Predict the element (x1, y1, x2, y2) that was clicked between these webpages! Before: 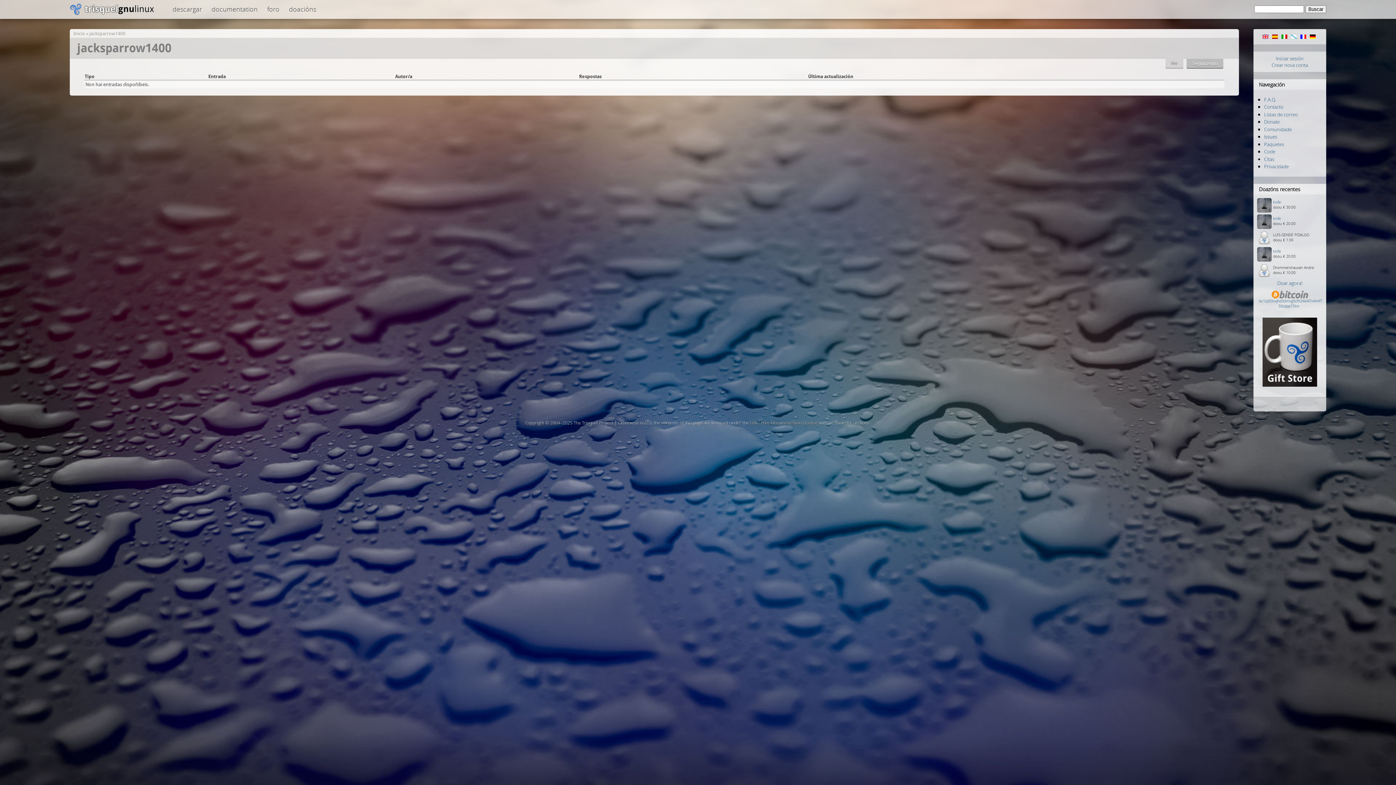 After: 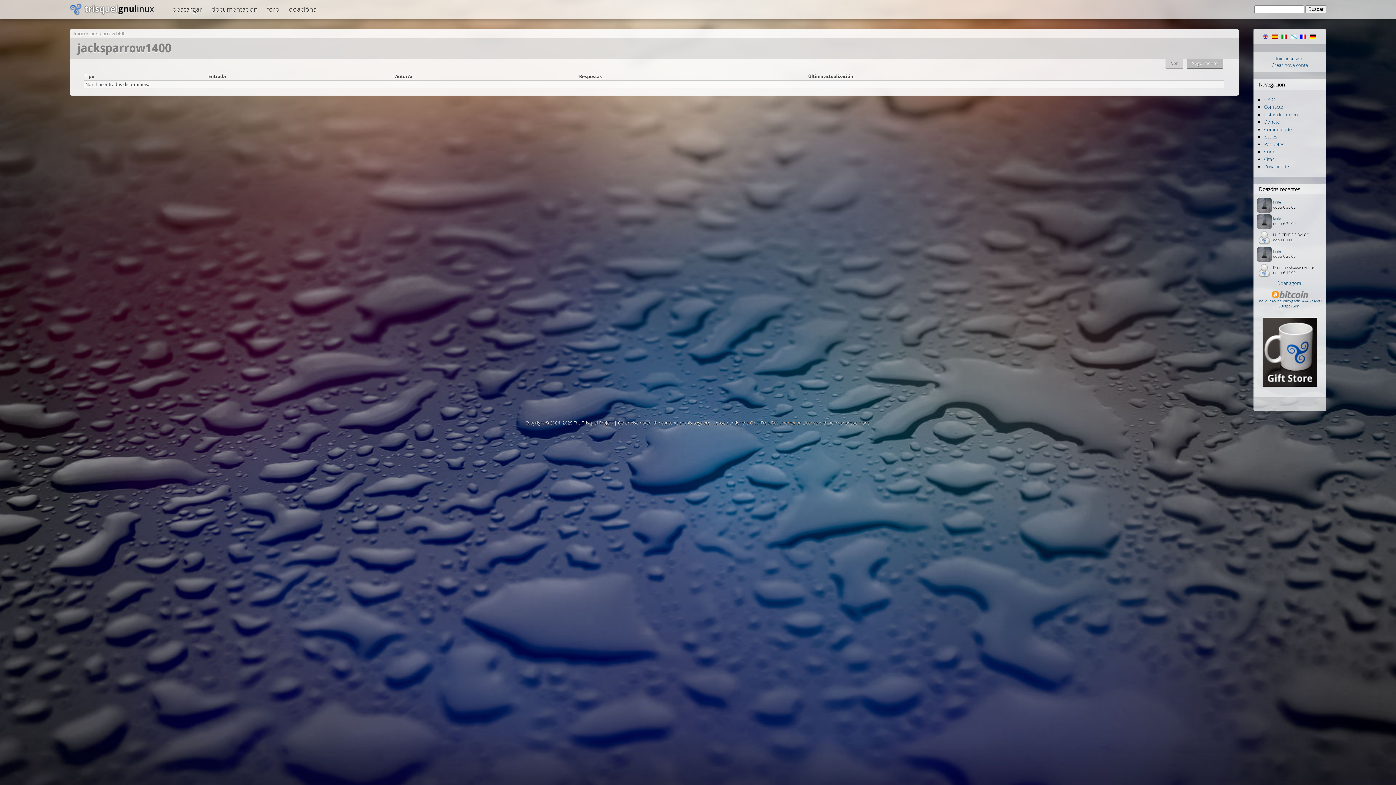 Action: label: bc1q3t3vxjhd3dmvg3cfn24k4l7n4mf750utpp75hn bbox: (1257, 293, 1322, 309)